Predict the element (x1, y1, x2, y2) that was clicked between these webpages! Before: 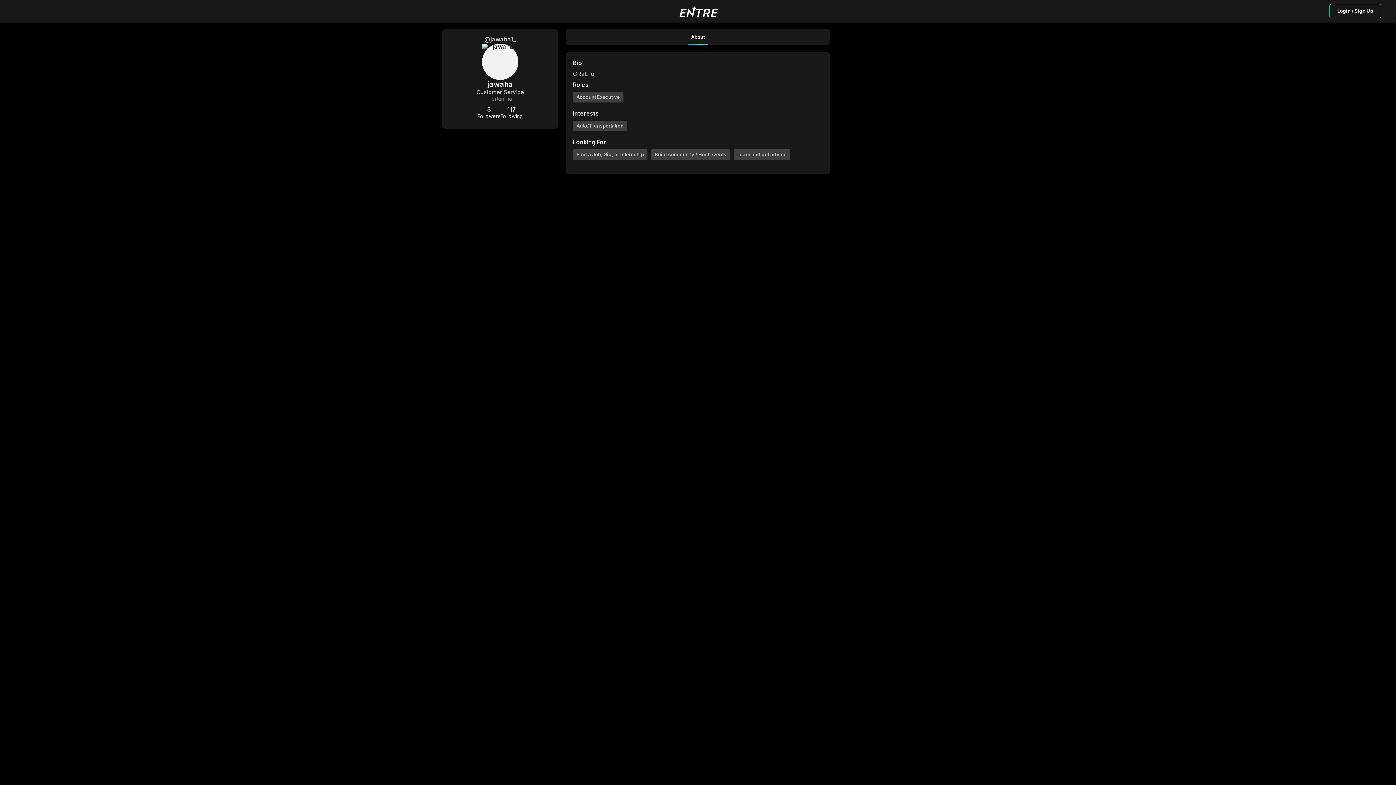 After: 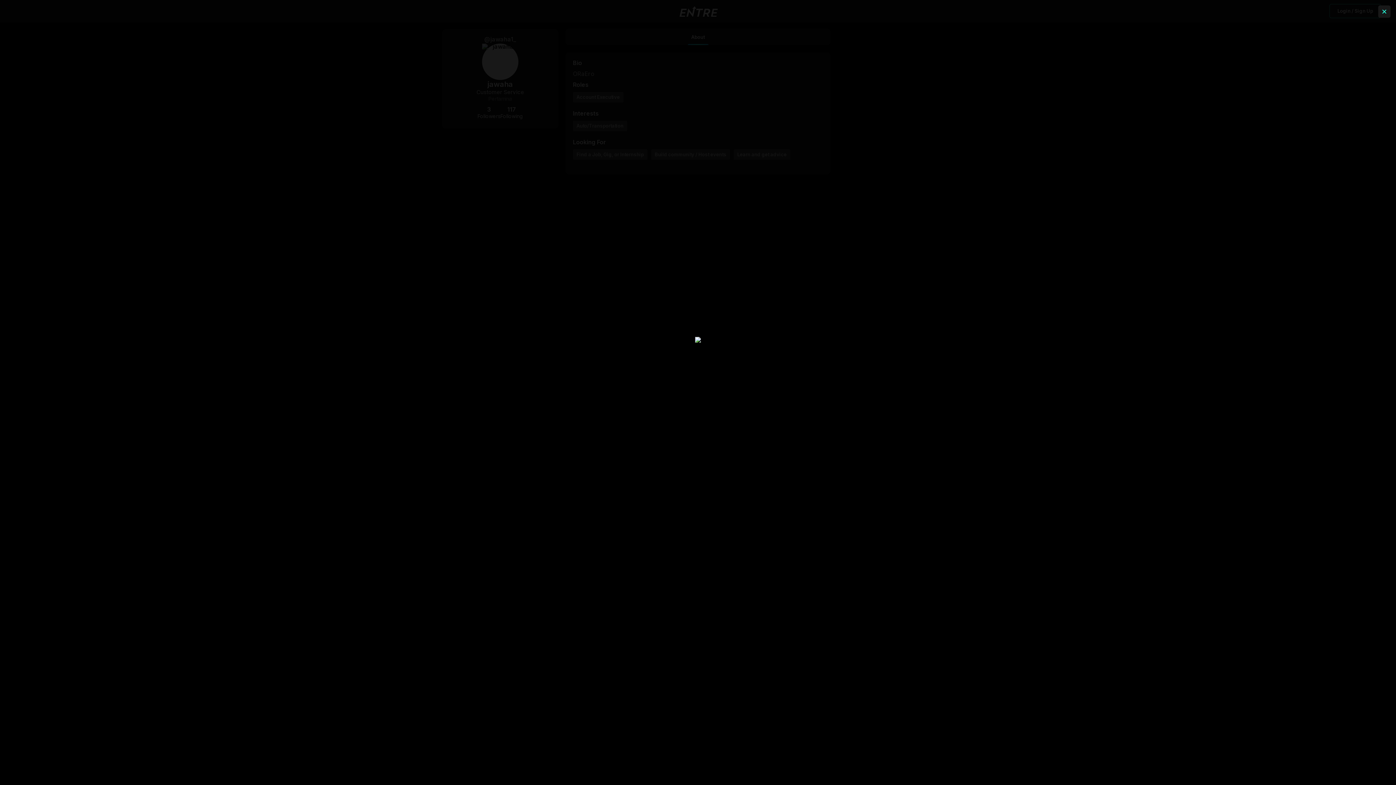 Action: bbox: (447, 43, 553, 80)